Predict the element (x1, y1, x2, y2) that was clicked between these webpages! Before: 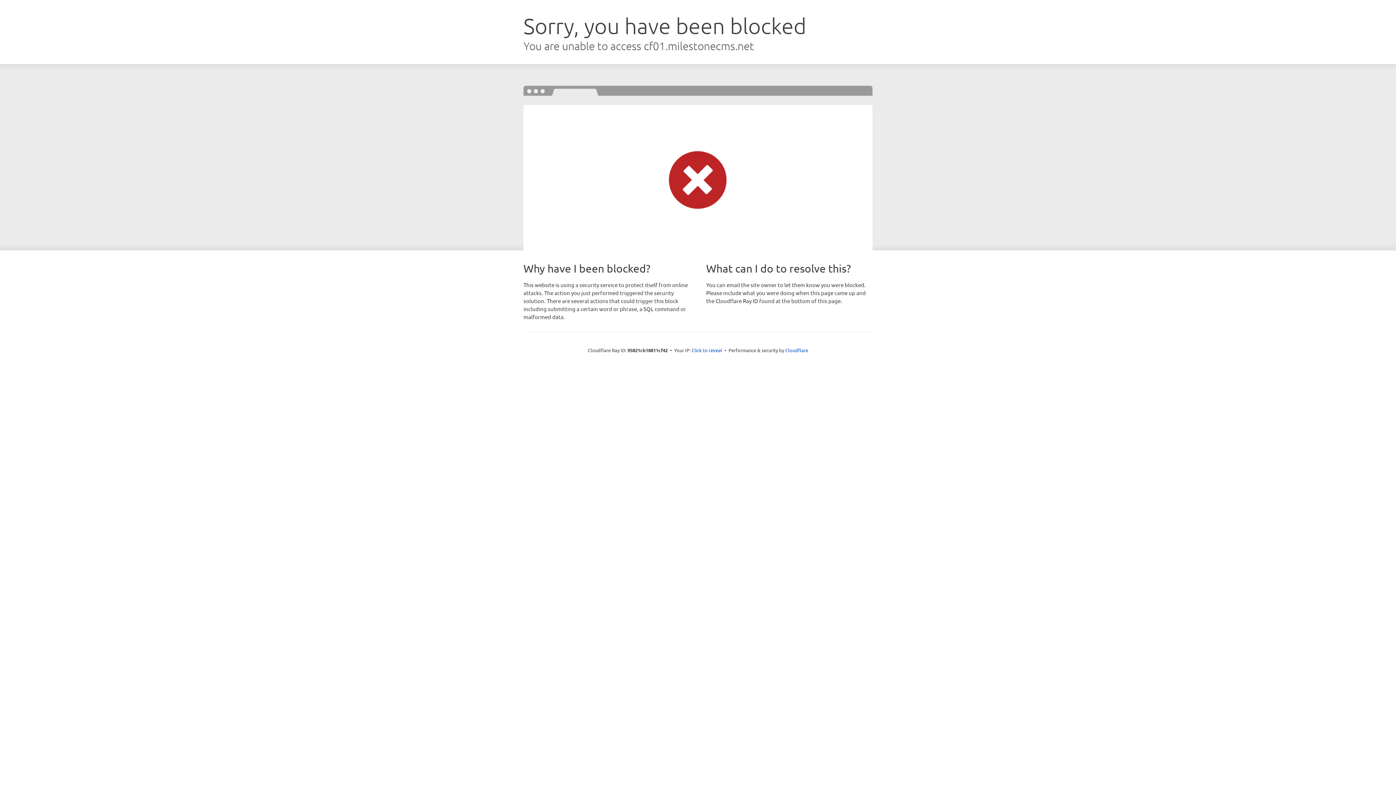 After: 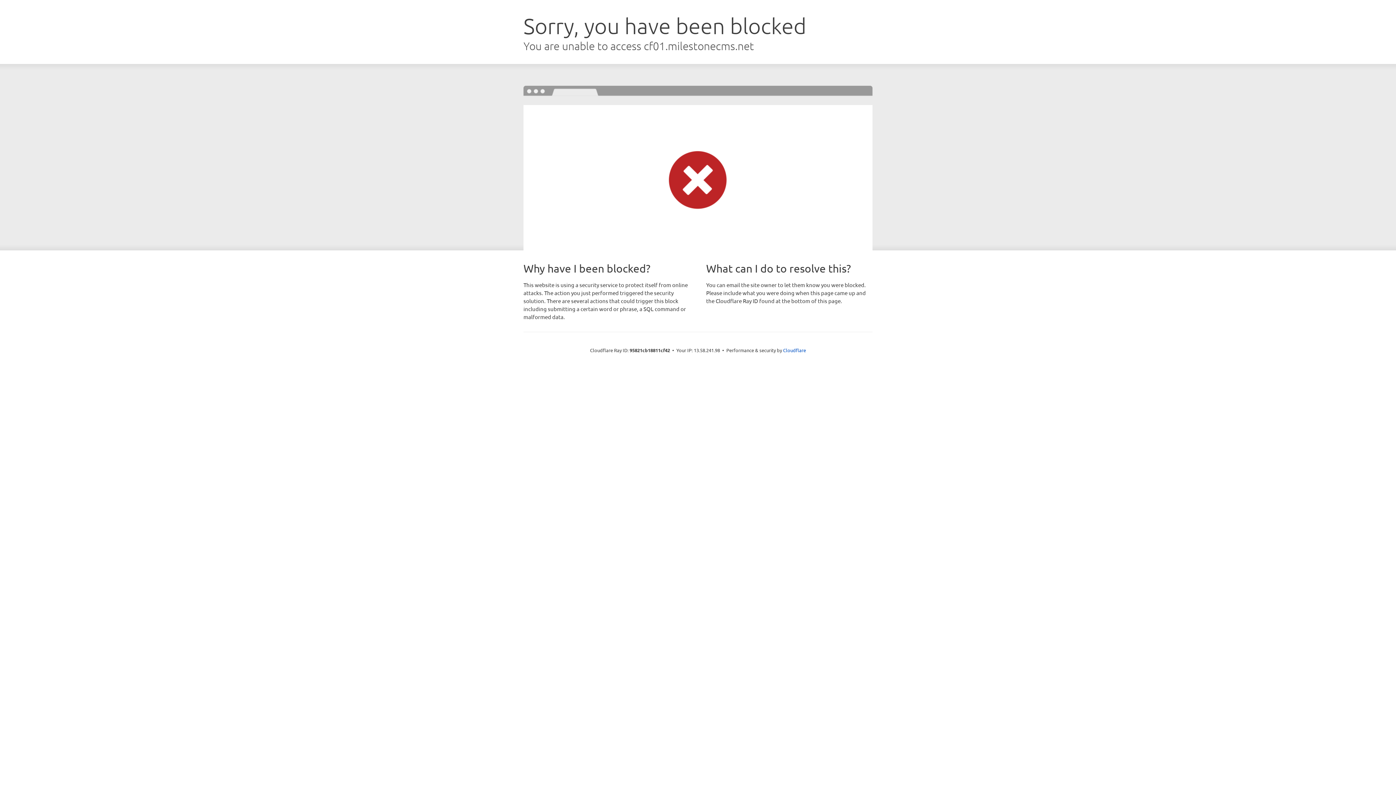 Action: bbox: (691, 346, 722, 353) label: Click to reveal